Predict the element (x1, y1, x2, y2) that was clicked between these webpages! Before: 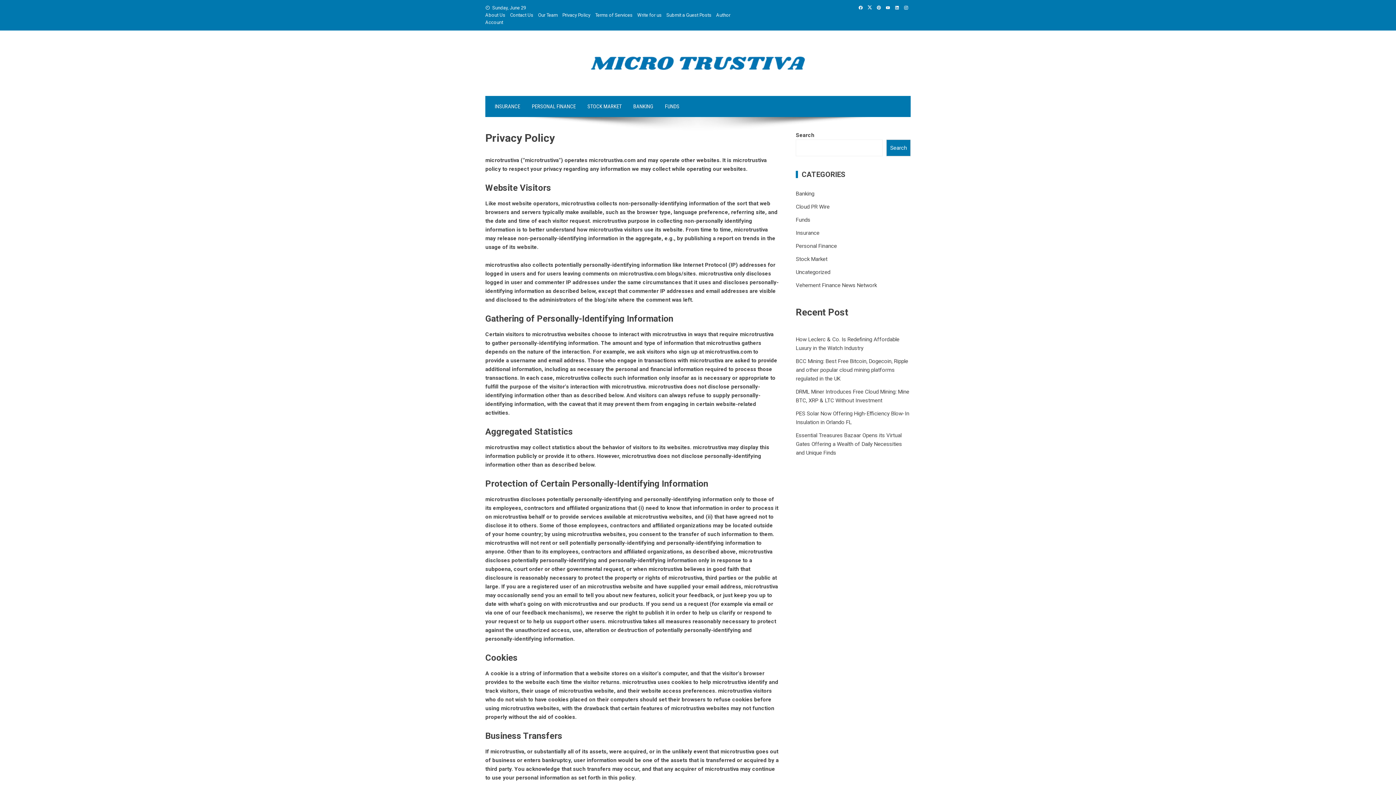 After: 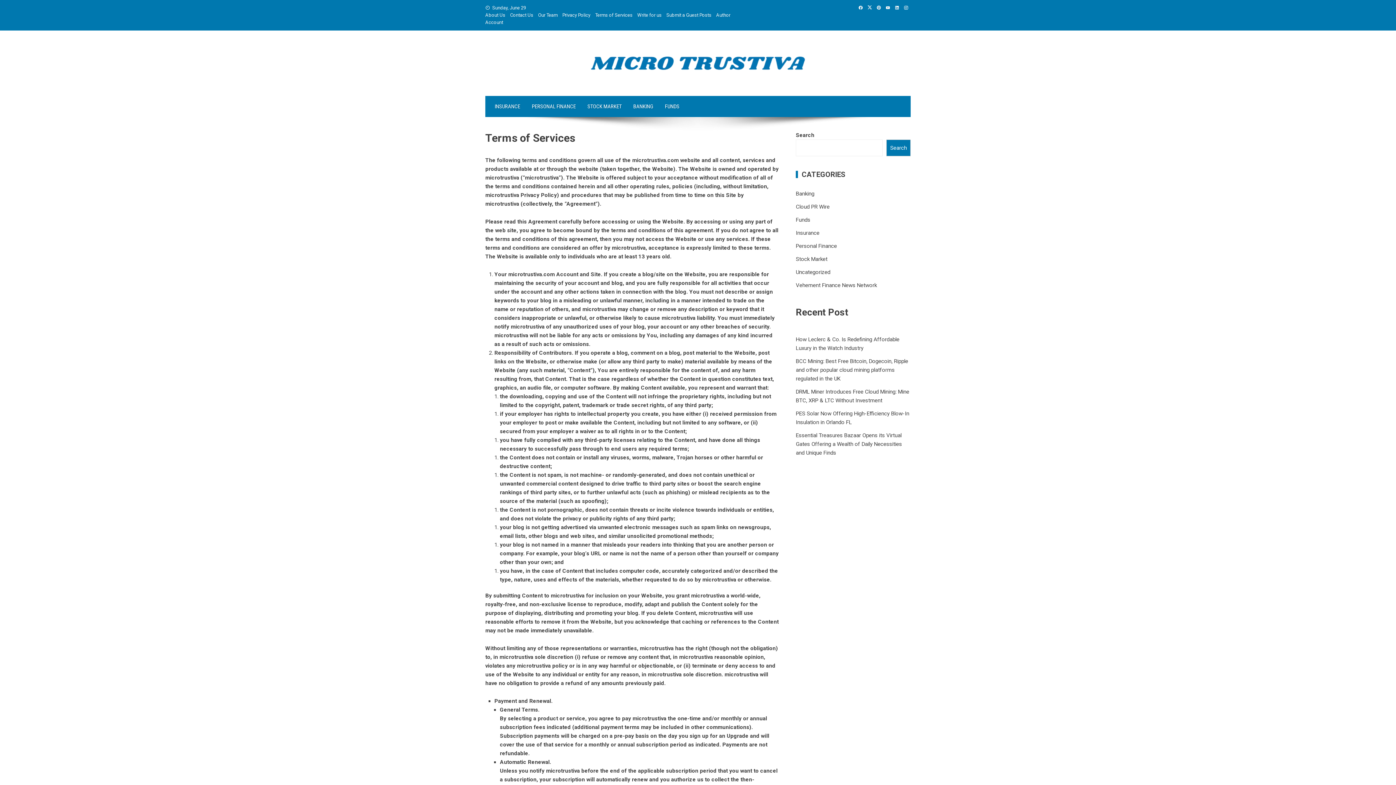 Action: bbox: (595, 12, 632, 17) label: Terms of Services